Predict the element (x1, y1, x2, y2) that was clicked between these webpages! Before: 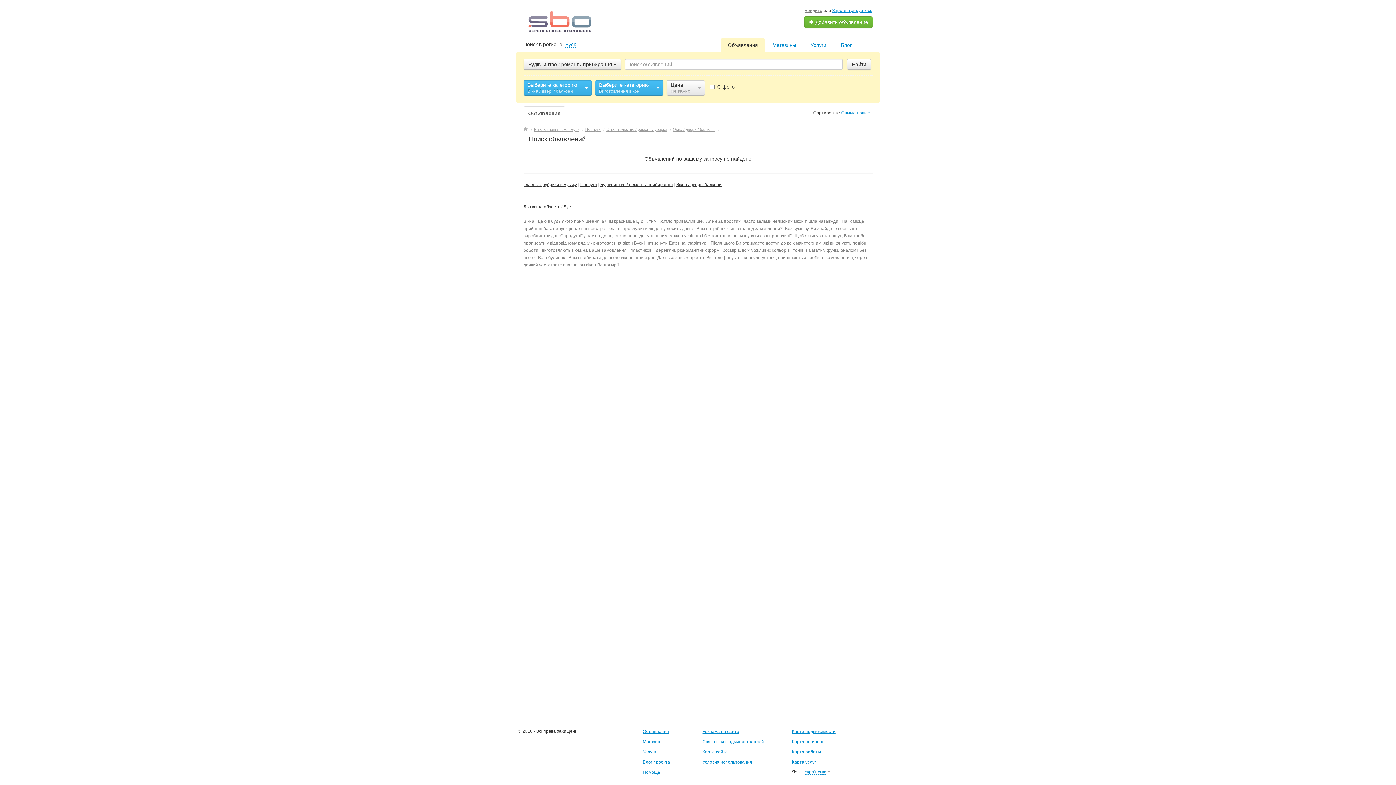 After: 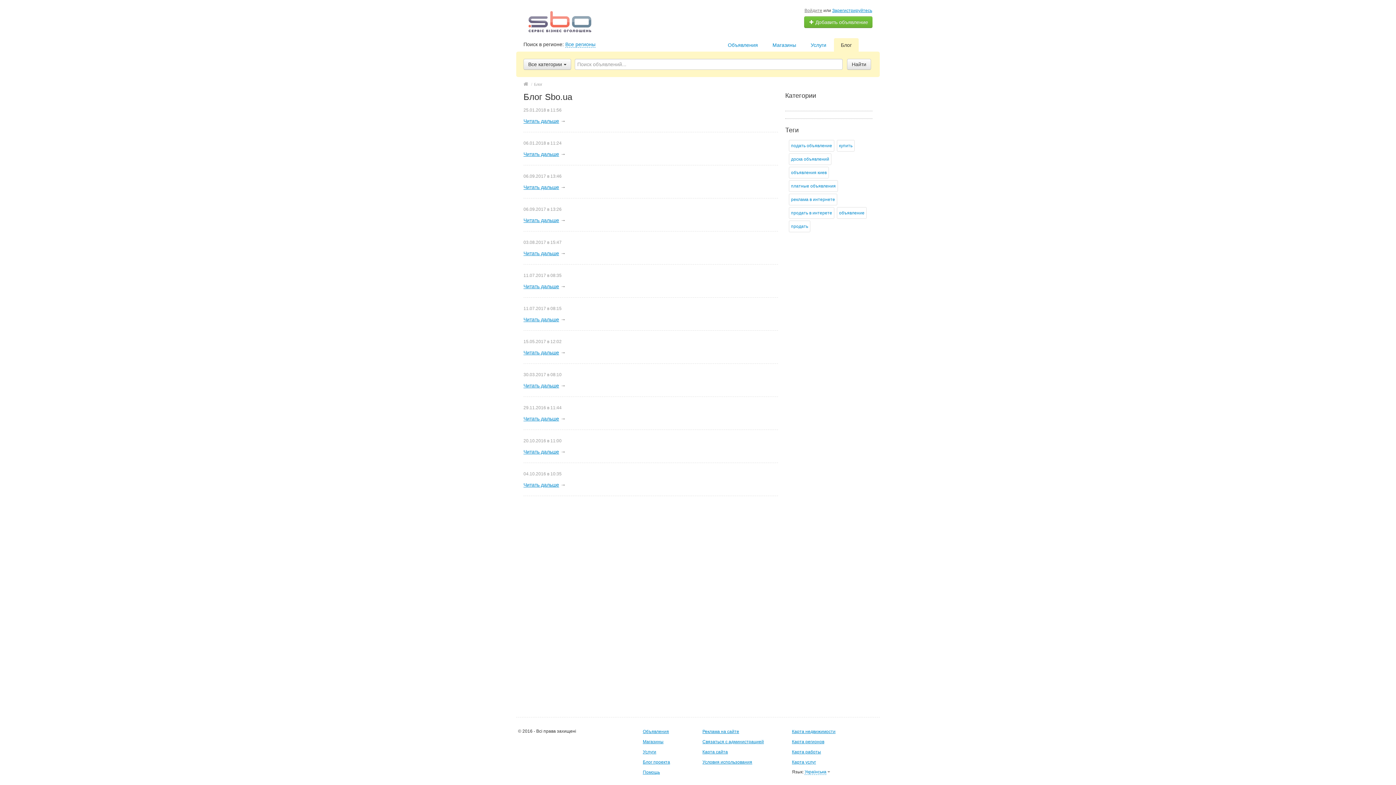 Action: bbox: (642, 760, 670, 765) label: Блог проекта